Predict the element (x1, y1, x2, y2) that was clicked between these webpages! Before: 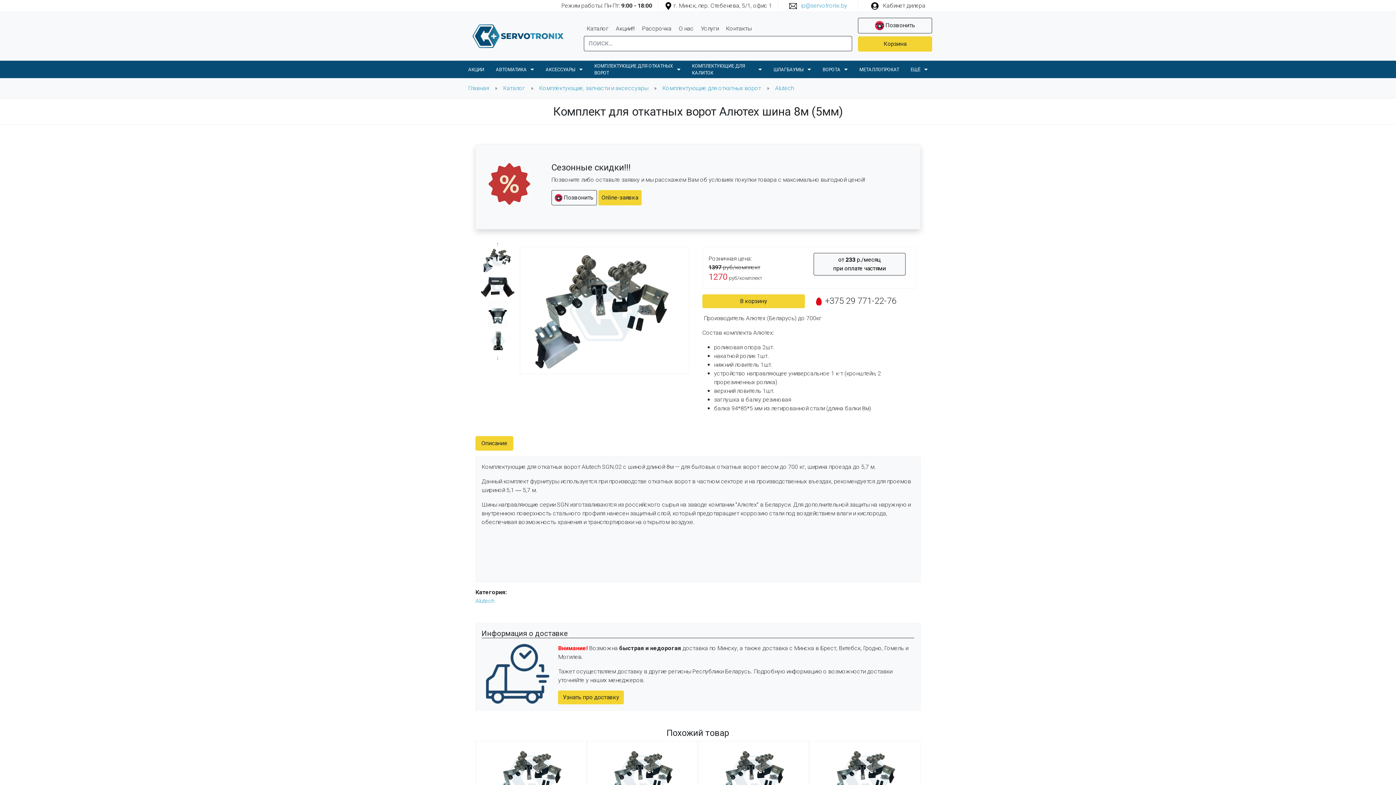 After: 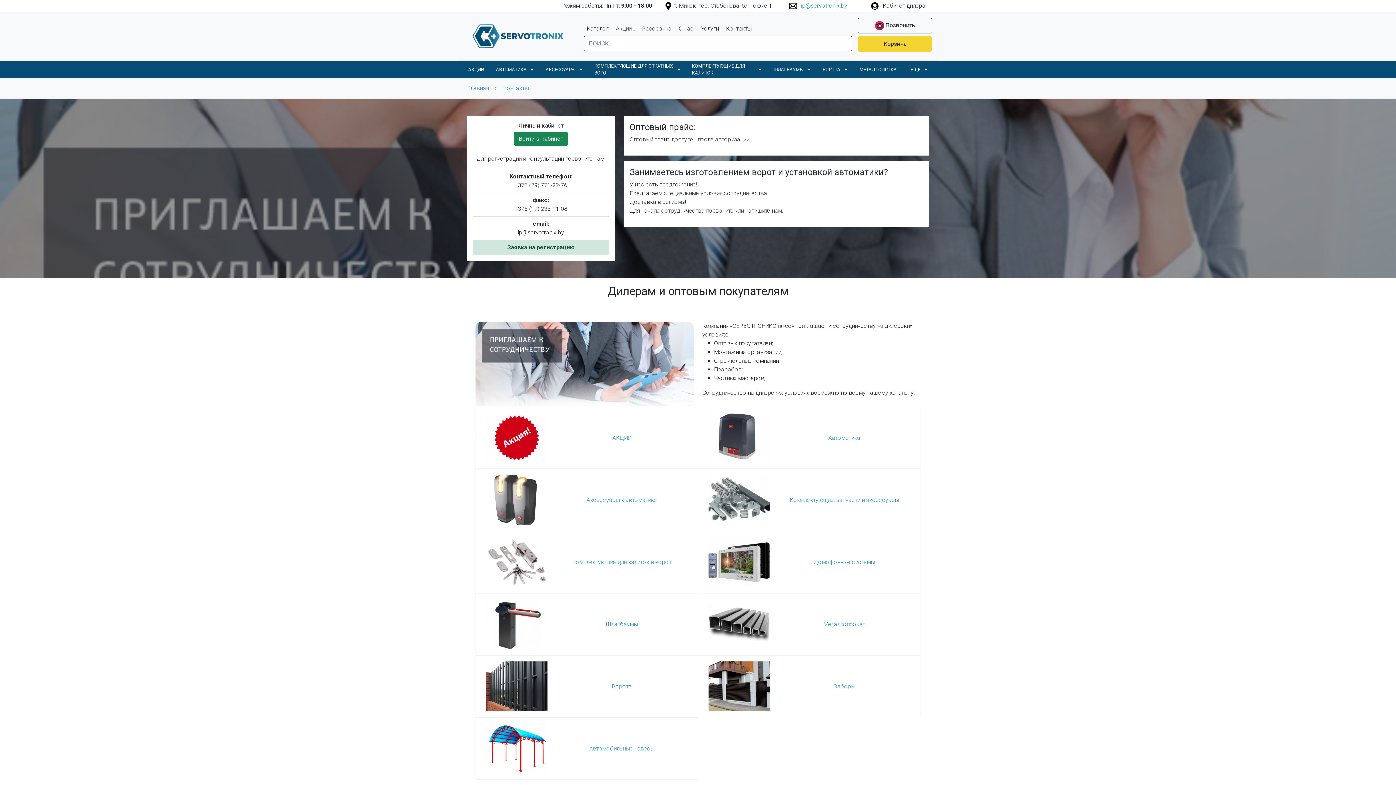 Action: label:  Кабинет дилера bbox: (858, 0, 938, 11)